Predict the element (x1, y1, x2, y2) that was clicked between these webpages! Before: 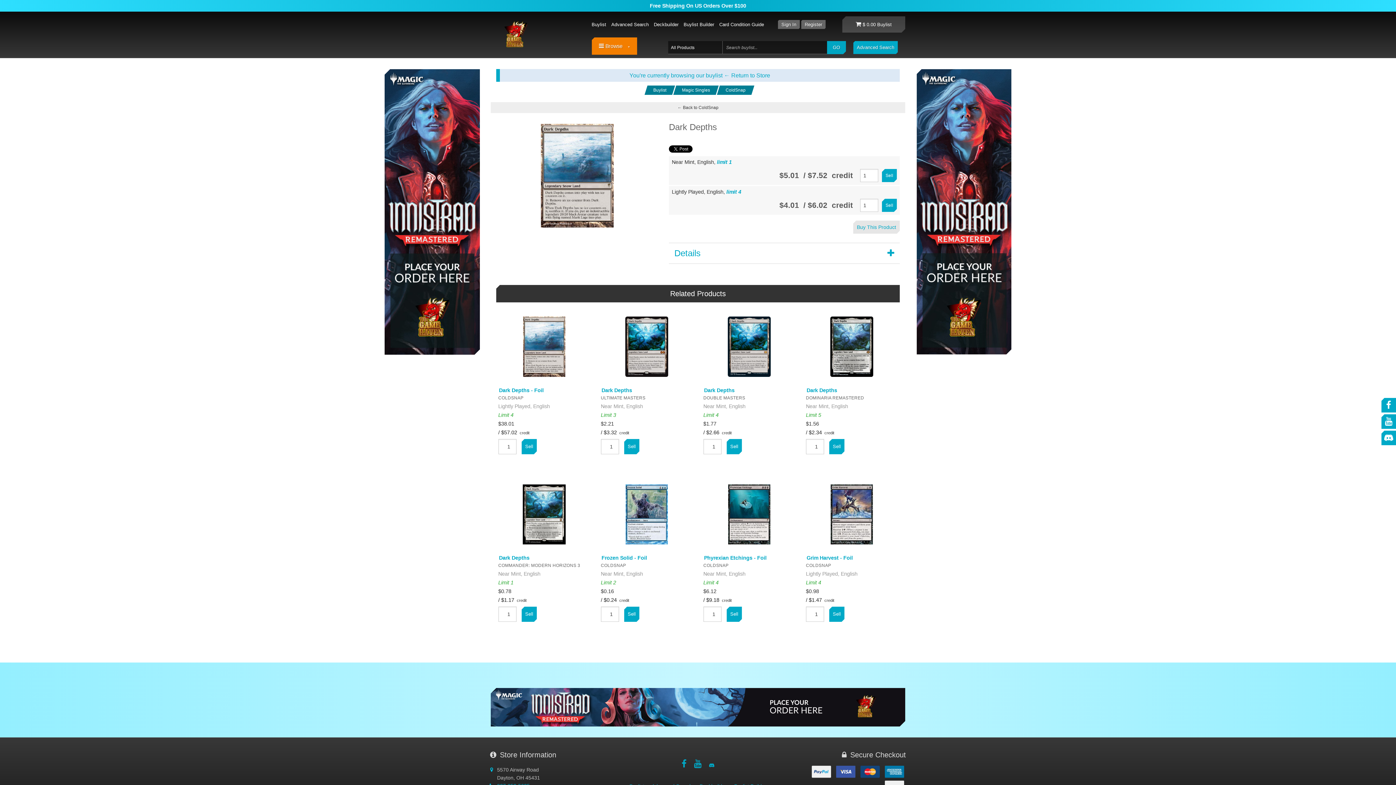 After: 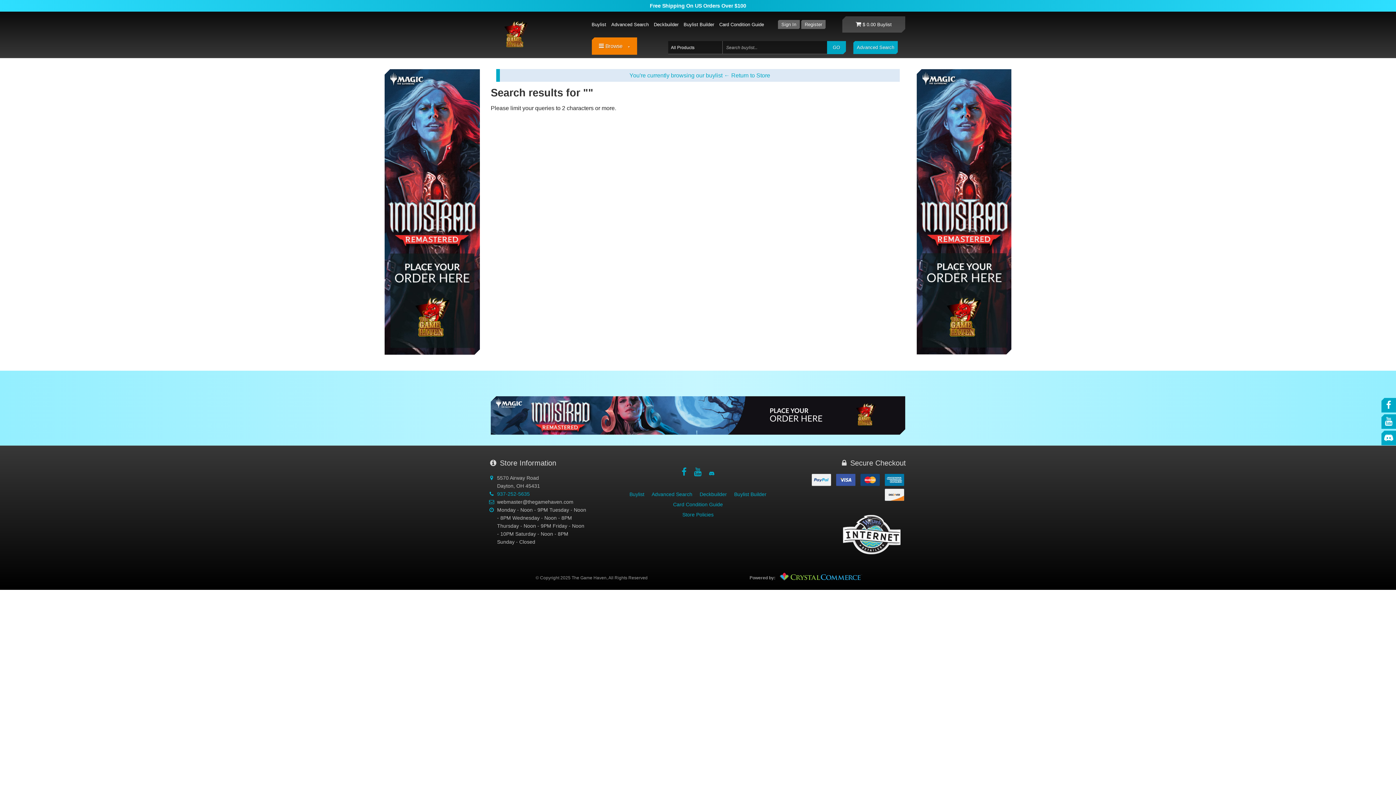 Action: label: GO bbox: (827, 40, 846, 54)